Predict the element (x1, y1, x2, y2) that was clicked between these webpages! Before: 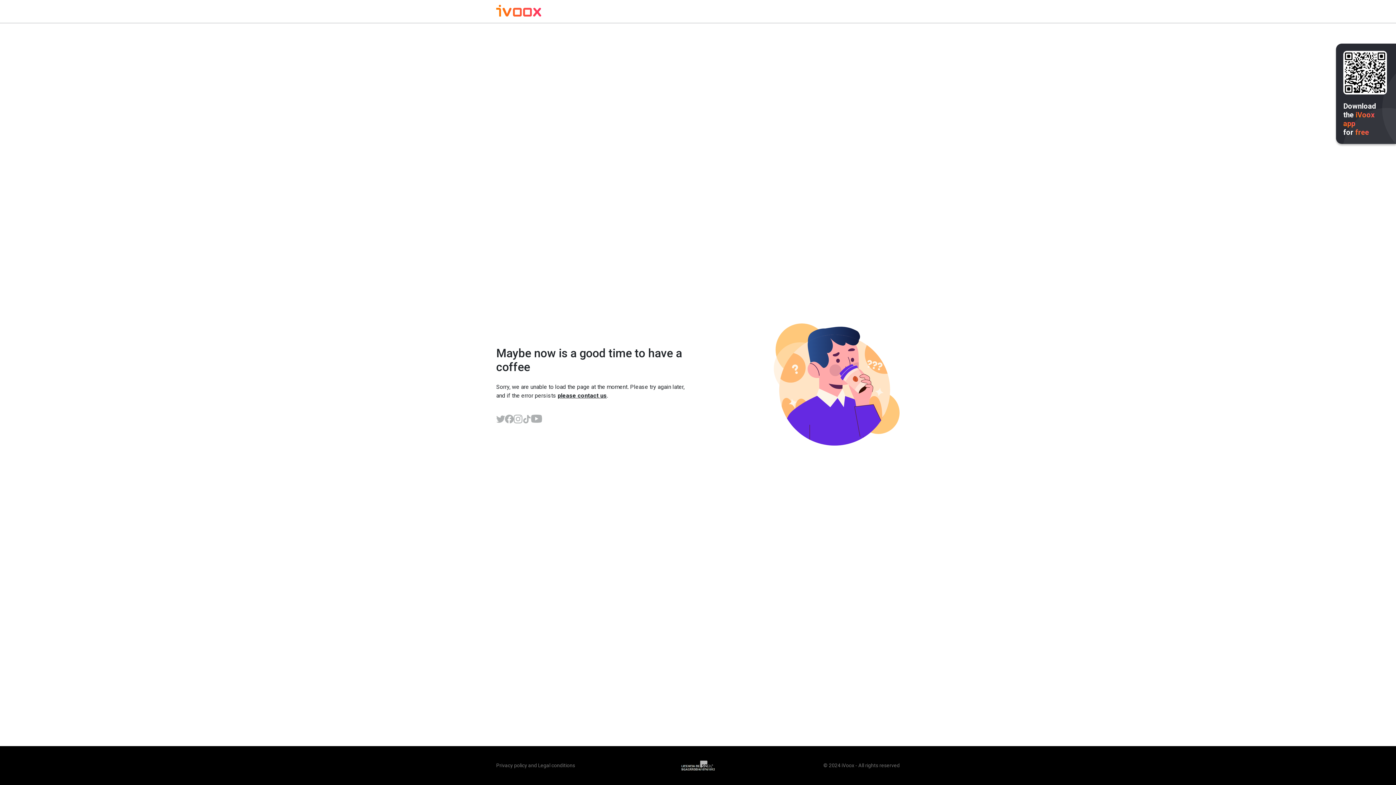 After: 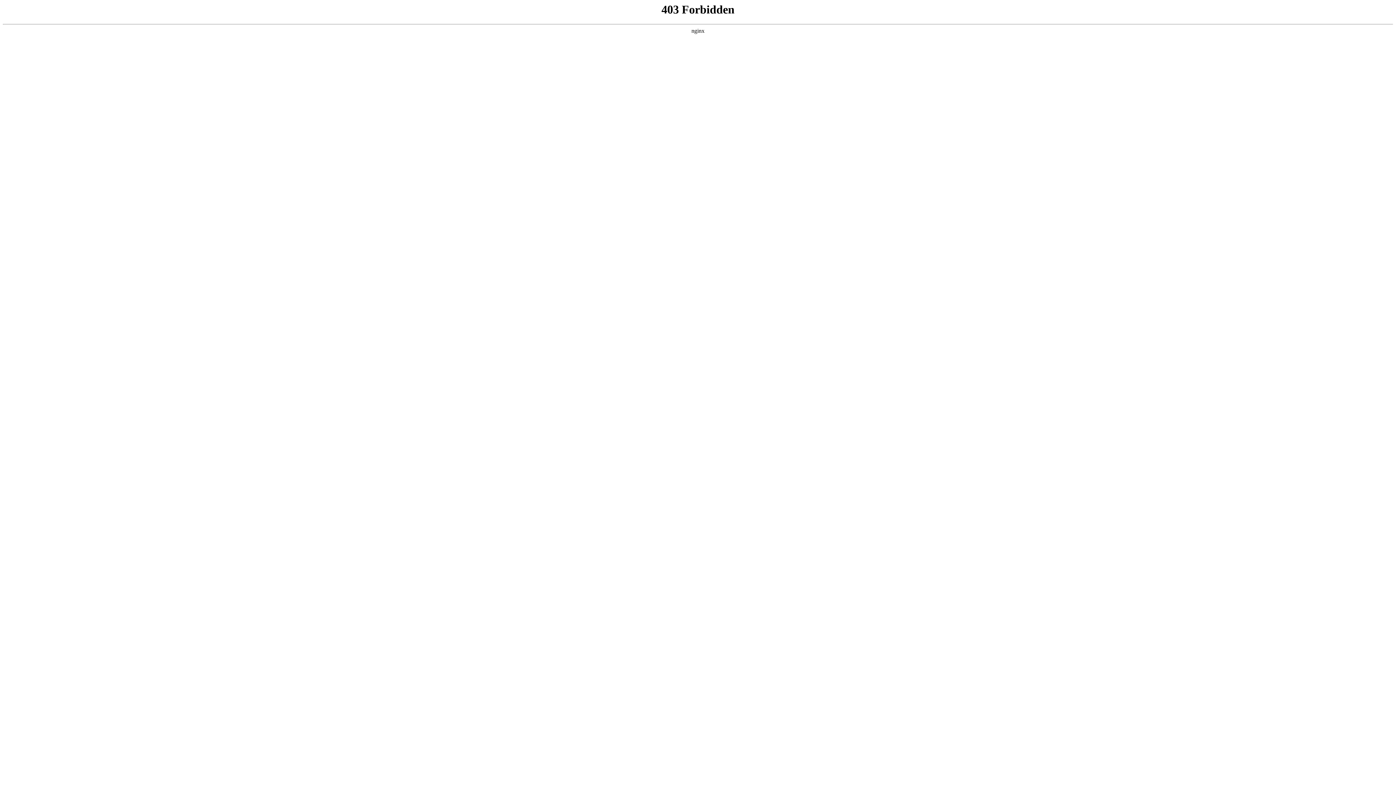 Action: label: Privacy policy bbox: (496, 762, 527, 768)